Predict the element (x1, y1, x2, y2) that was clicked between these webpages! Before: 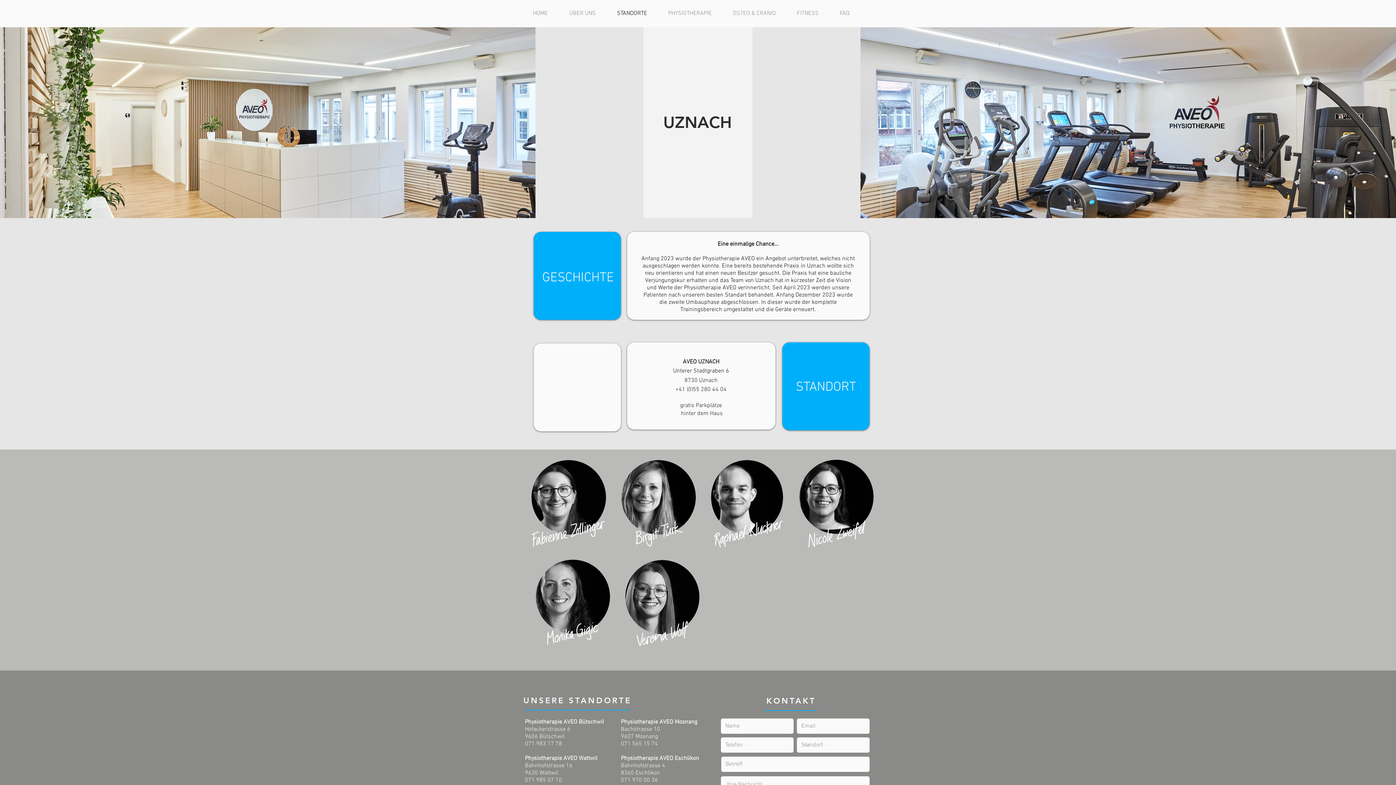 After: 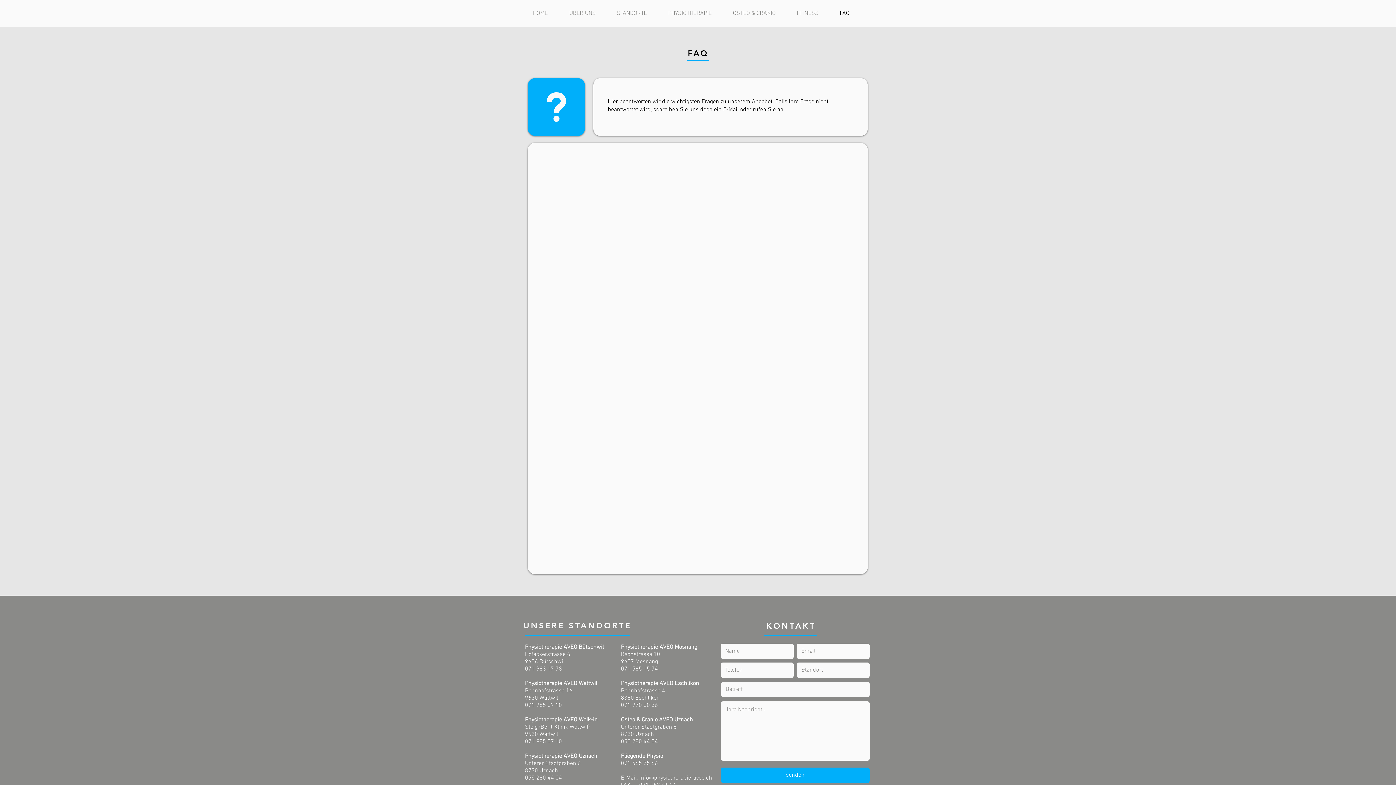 Action: bbox: (834, 4, 865, 22) label: FAQ